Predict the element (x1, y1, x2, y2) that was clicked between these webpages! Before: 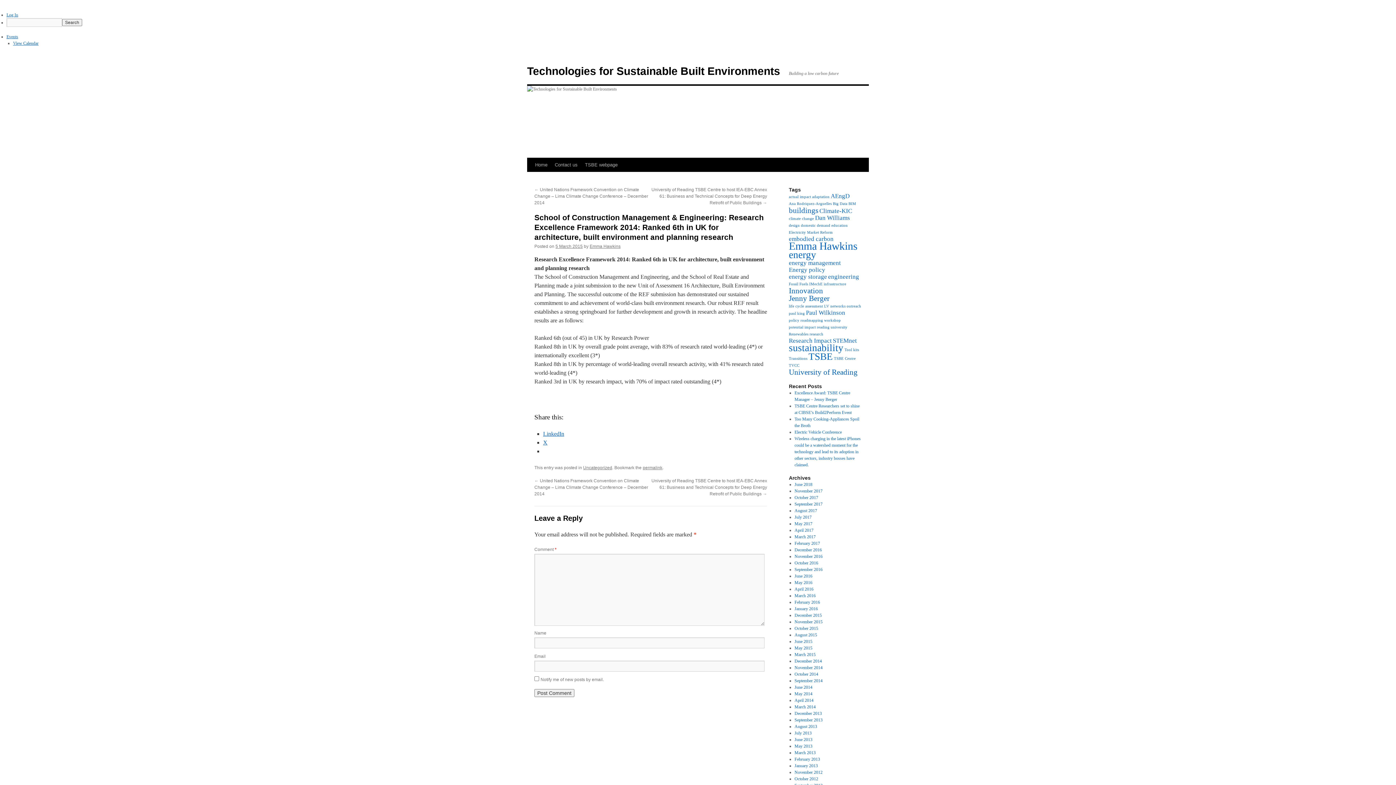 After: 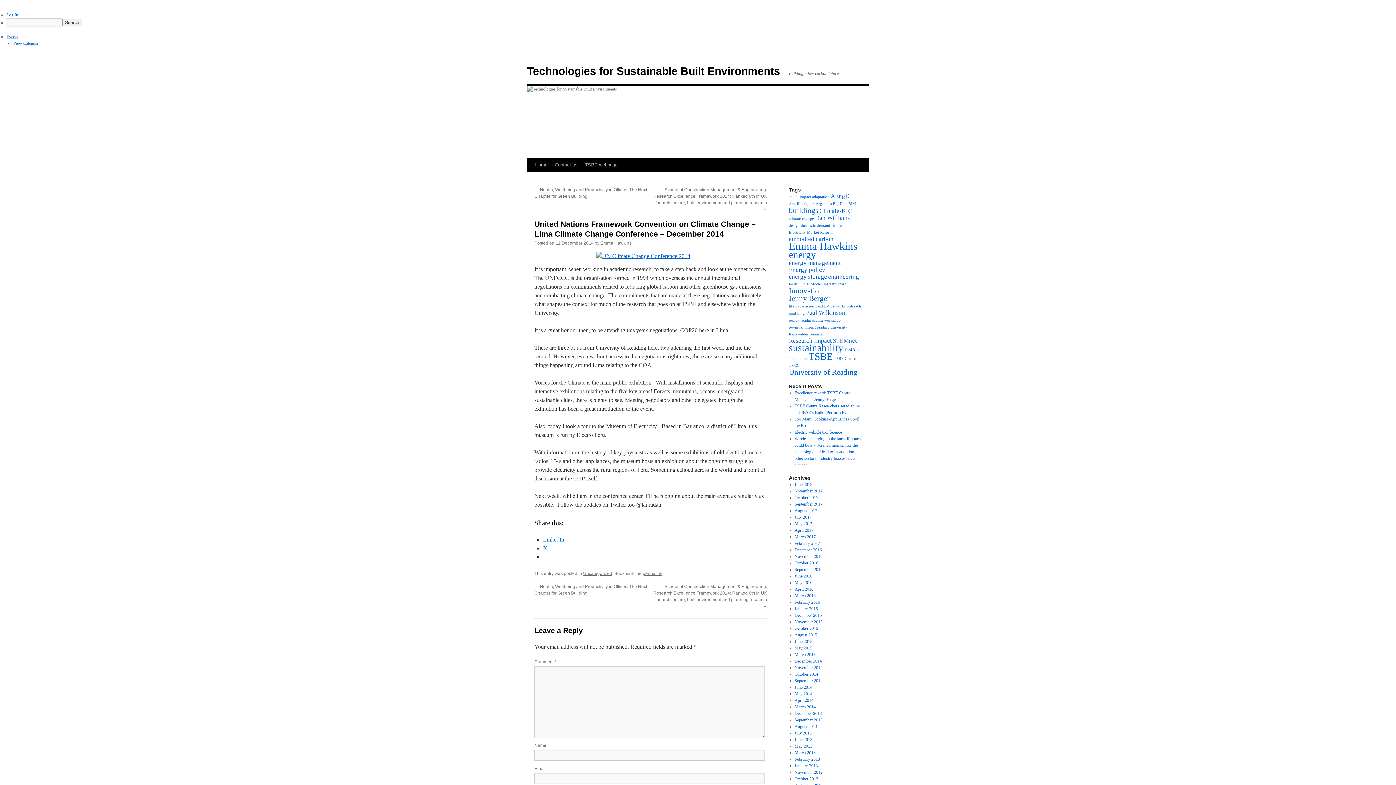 Action: bbox: (534, 187, 648, 205) label: ← United Nations Framework Convention on Climate Change – Lima Climate Change Conference – December 2014